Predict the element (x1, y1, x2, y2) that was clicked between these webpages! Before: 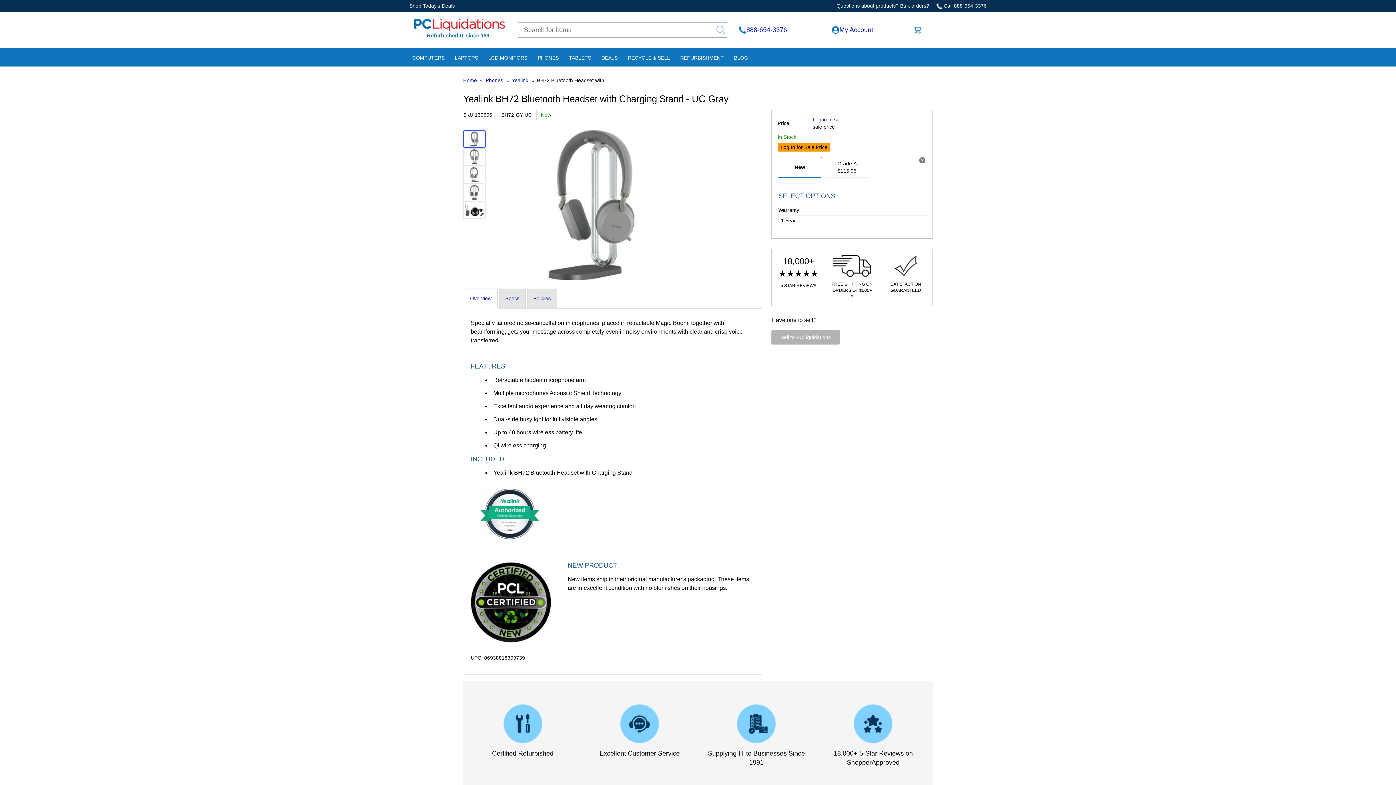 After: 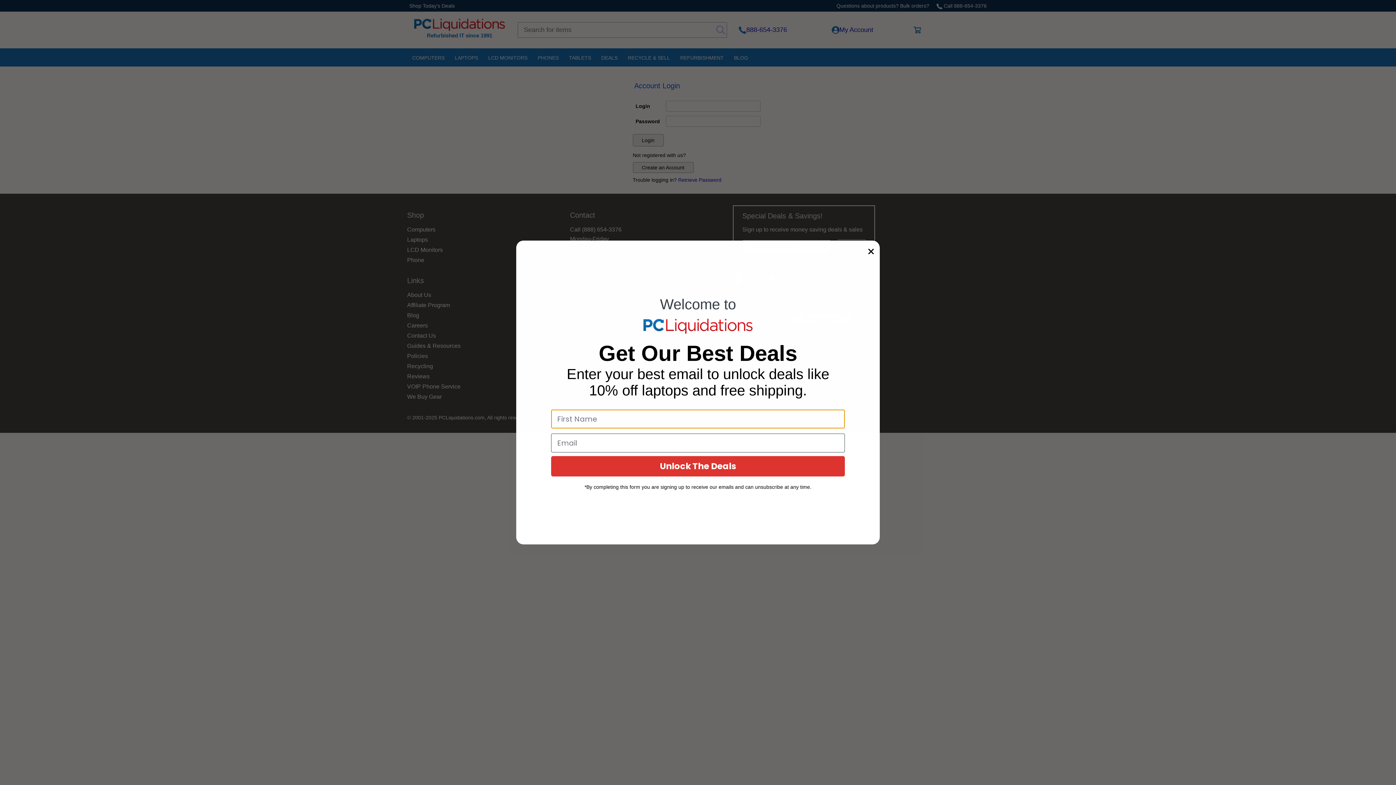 Action: bbox: (777, 143, 830, 151) label: Log In for Sale Price